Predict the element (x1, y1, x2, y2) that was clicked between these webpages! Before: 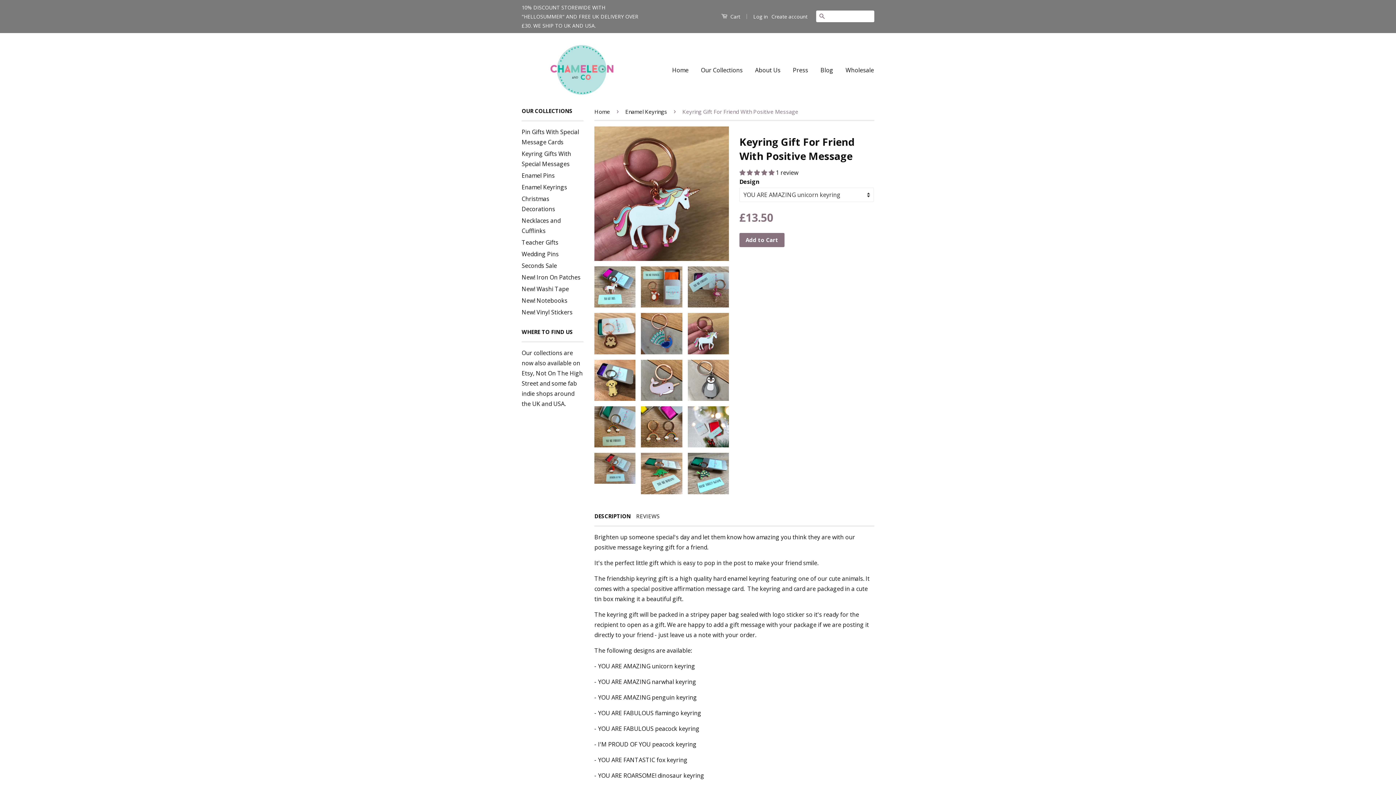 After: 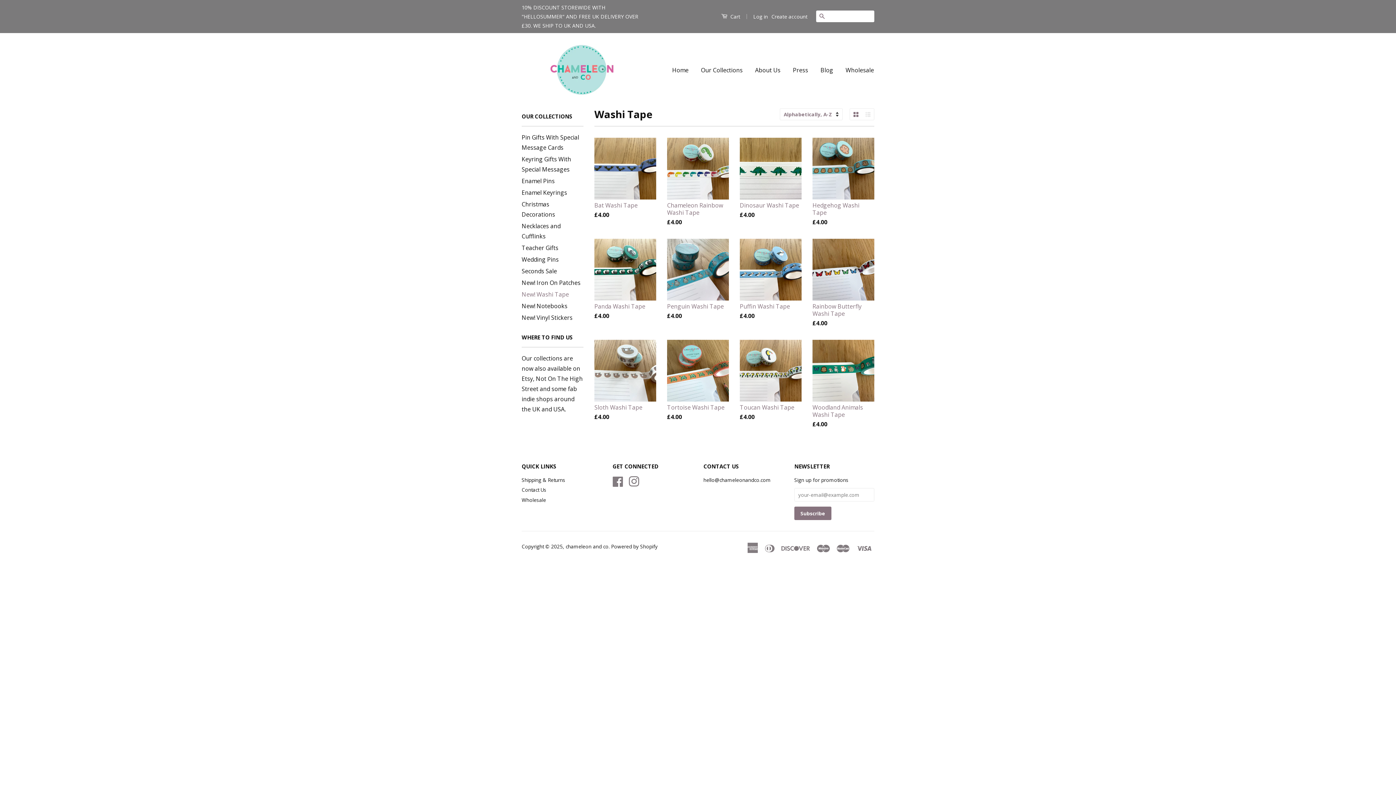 Action: label: New! Washi Tape bbox: (521, 285, 569, 293)